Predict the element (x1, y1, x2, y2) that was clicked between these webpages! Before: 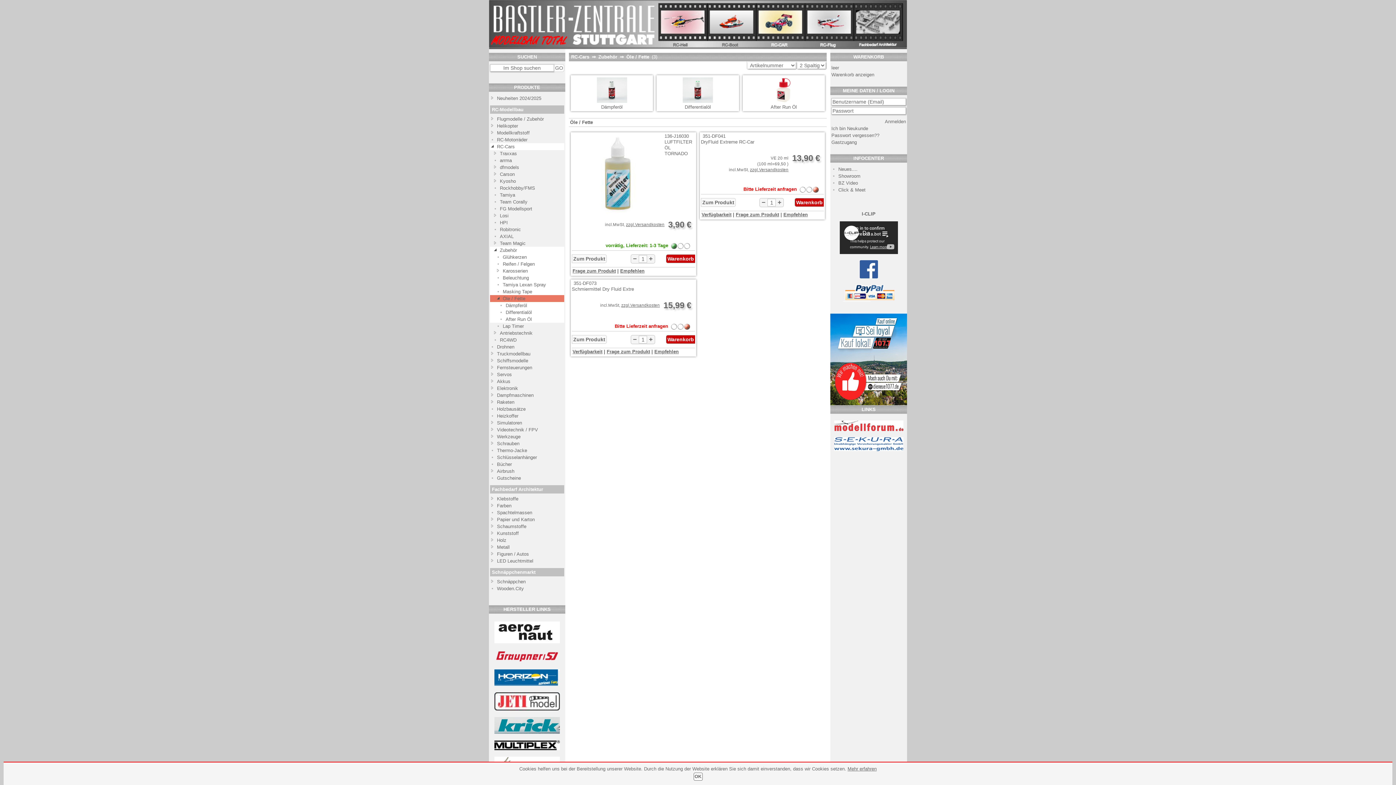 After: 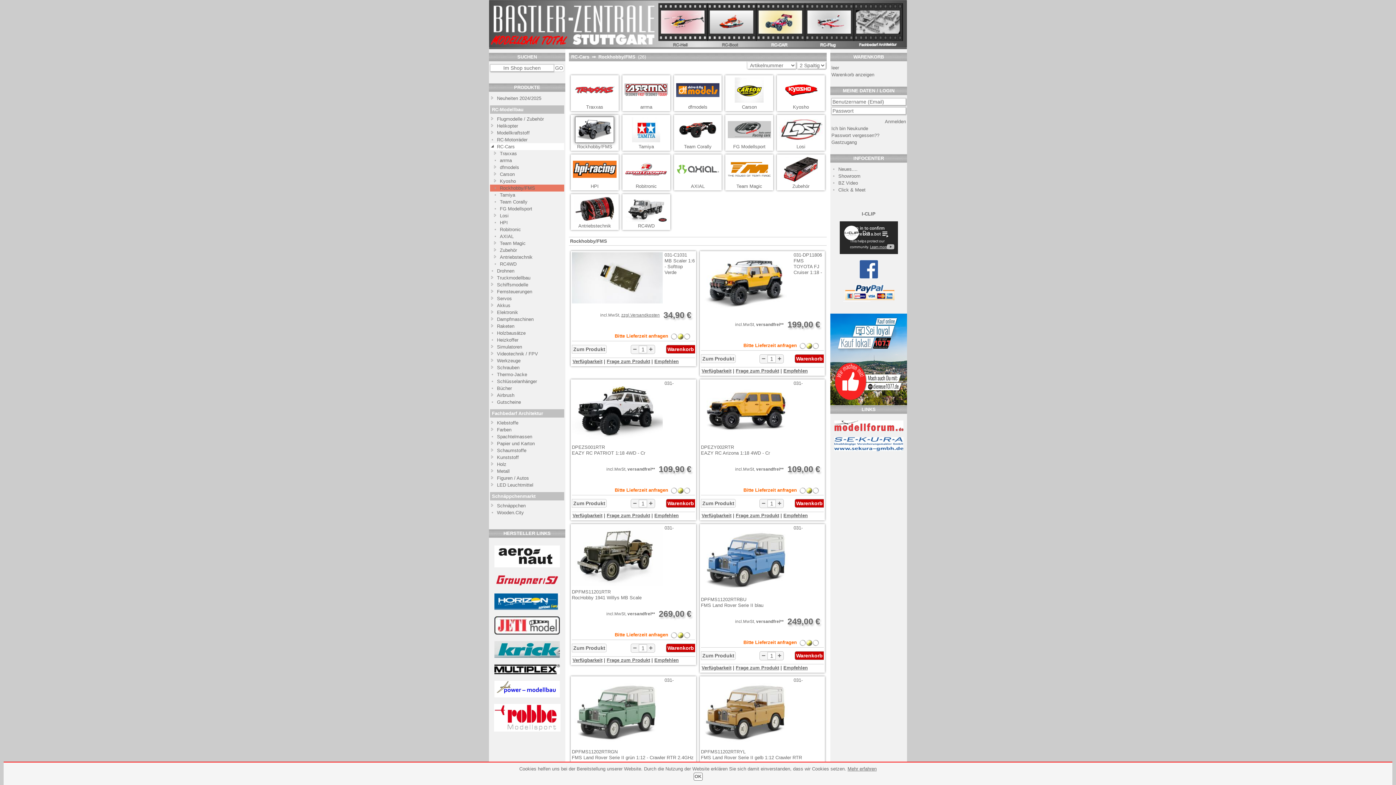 Action: bbox: (500, 184, 557, 191) label: Rockhobby/FMS